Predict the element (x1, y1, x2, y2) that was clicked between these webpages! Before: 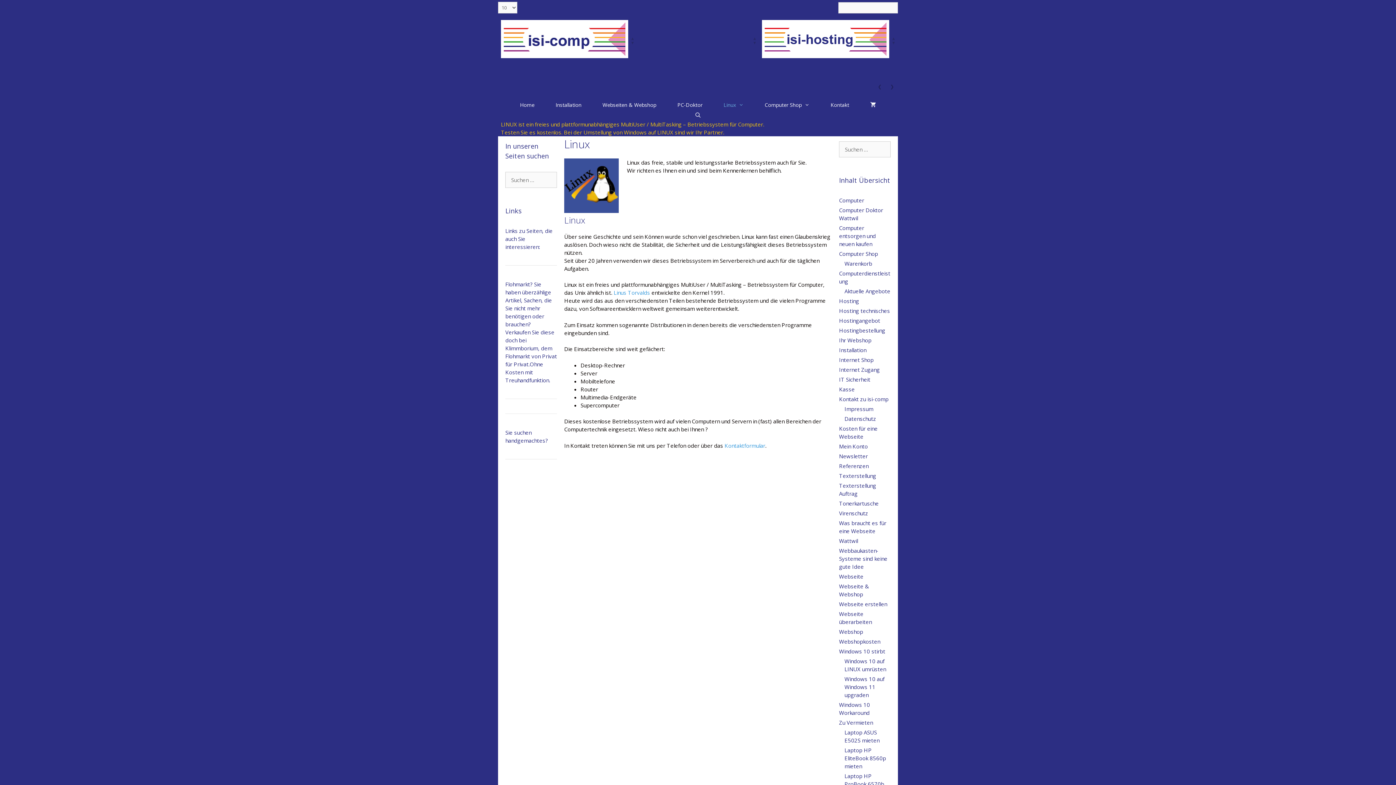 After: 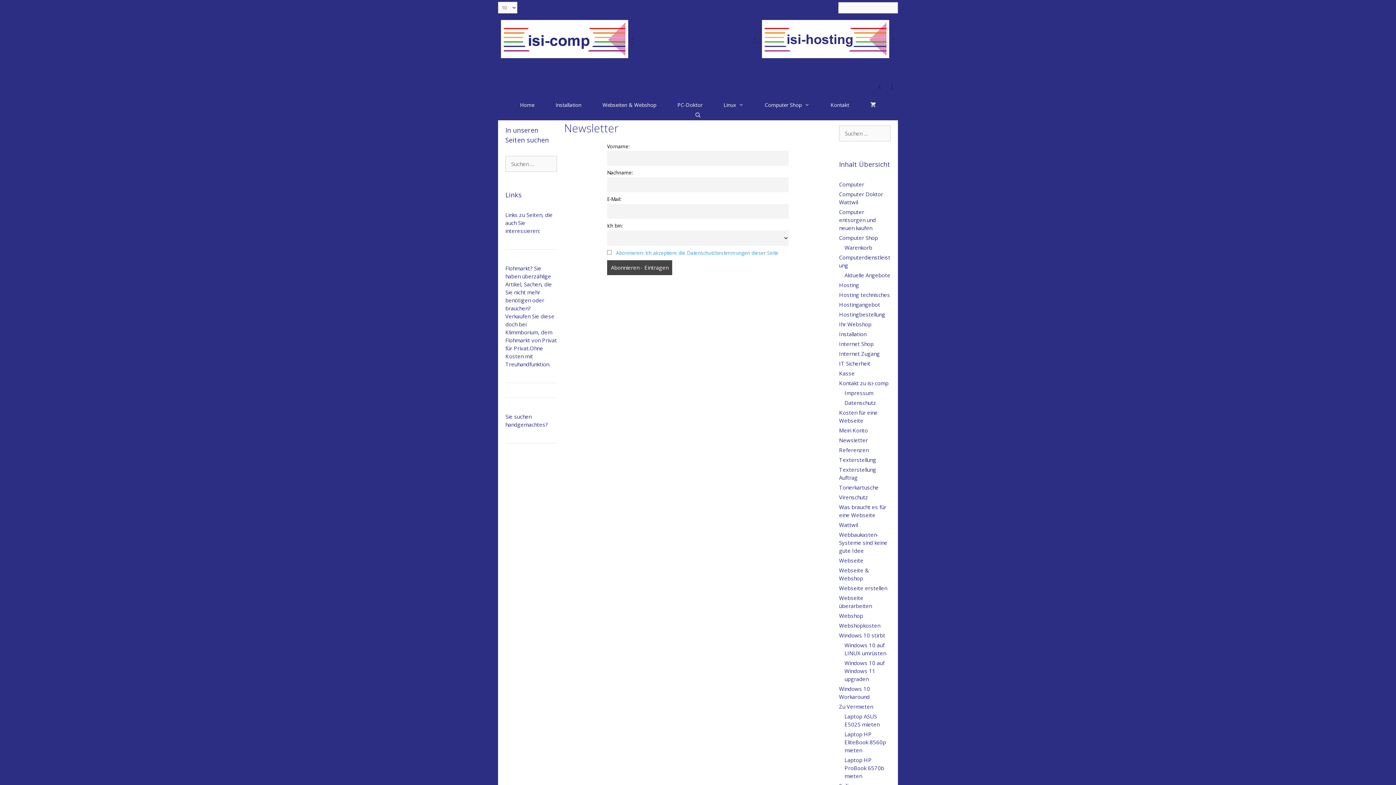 Action: bbox: (839, 452, 868, 460) label: Newsletter